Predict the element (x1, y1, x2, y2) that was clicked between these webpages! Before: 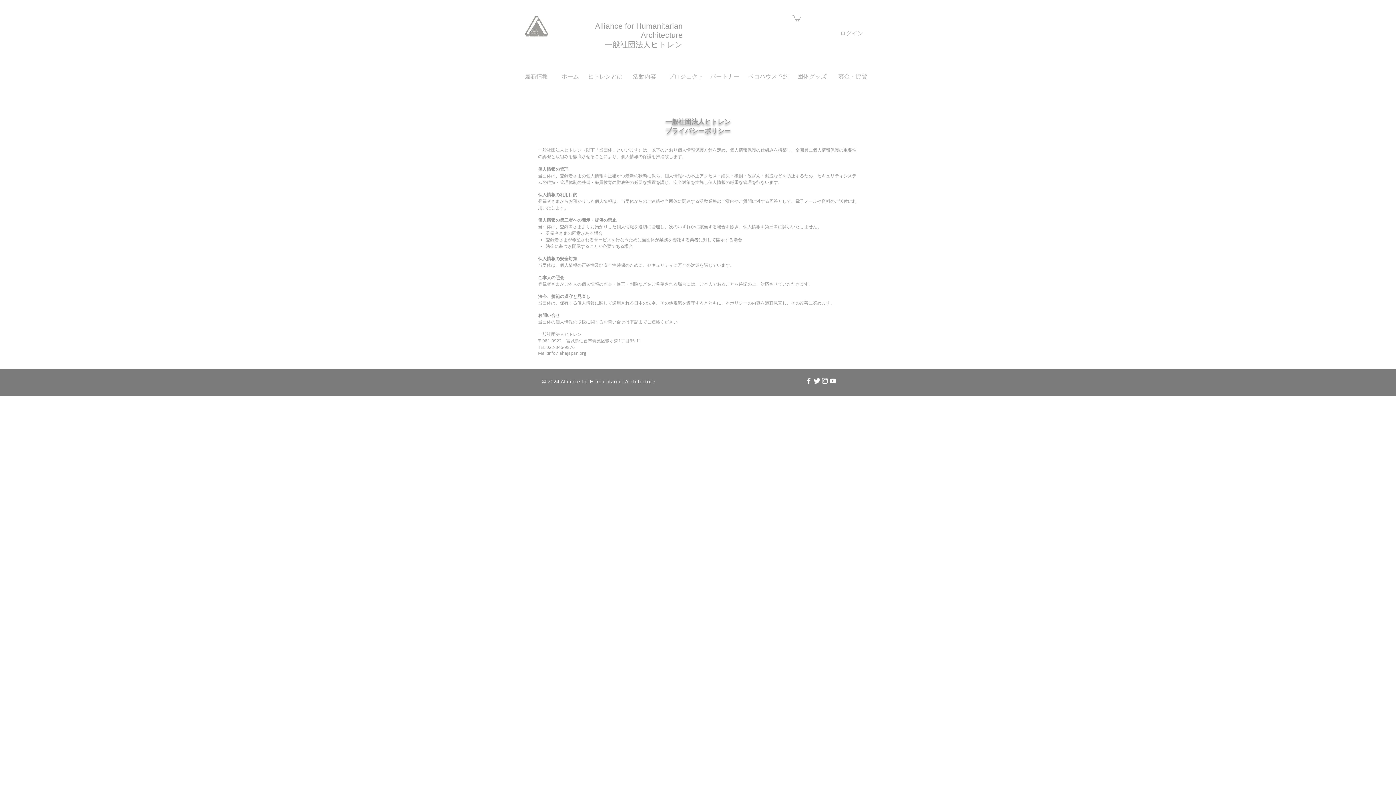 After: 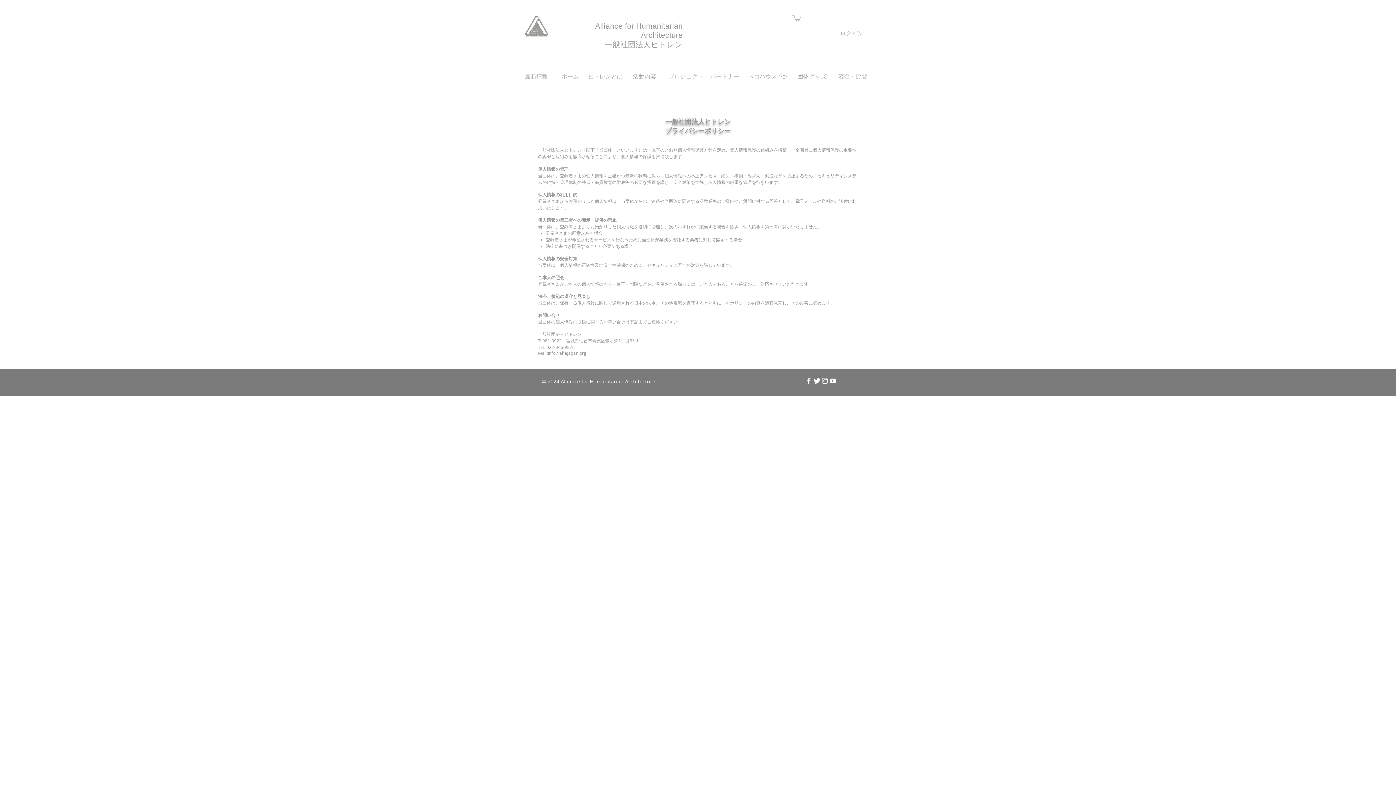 Action: bbox: (821, 377, 829, 385) label: ホワイトInstagramのアイコン